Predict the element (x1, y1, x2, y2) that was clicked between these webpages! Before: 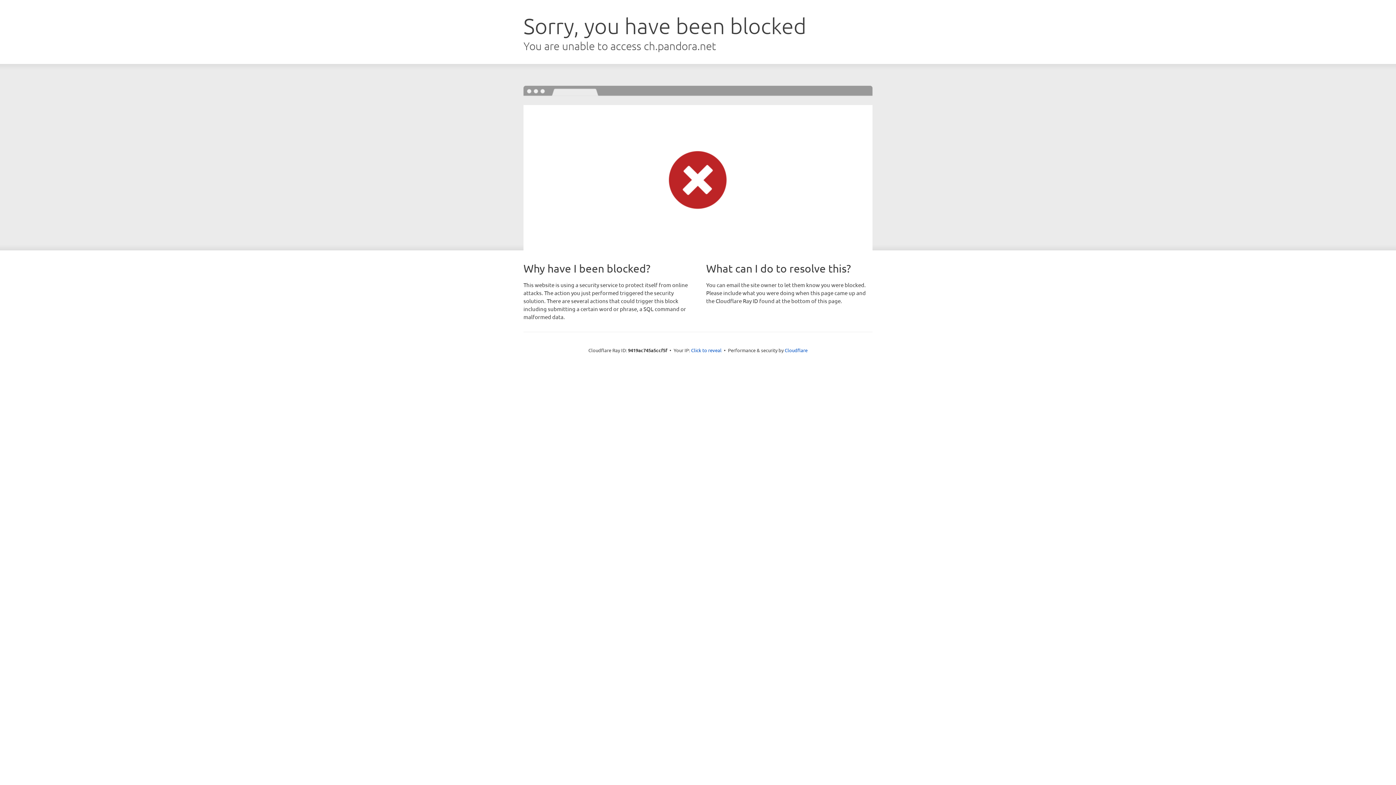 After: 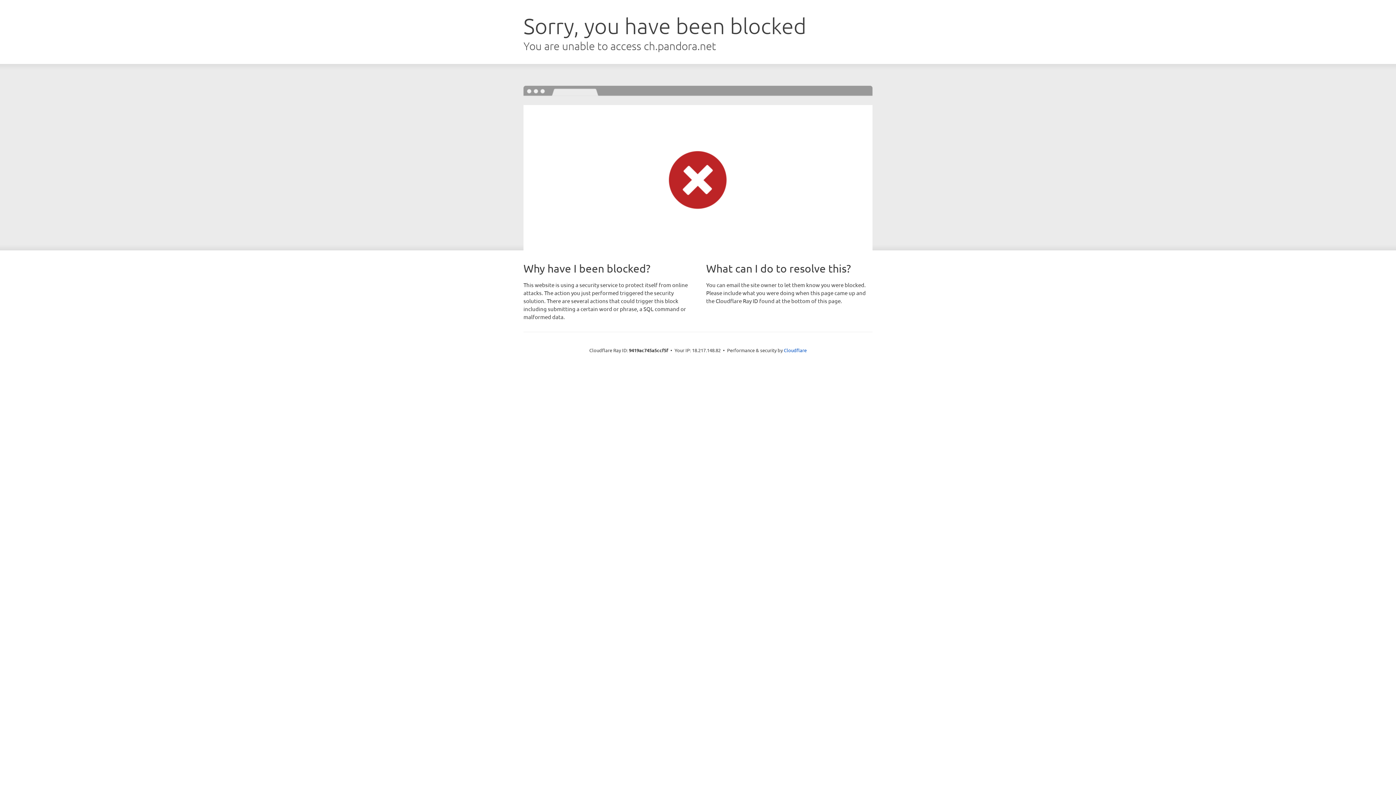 Action: bbox: (691, 346, 721, 353) label: Click to reveal